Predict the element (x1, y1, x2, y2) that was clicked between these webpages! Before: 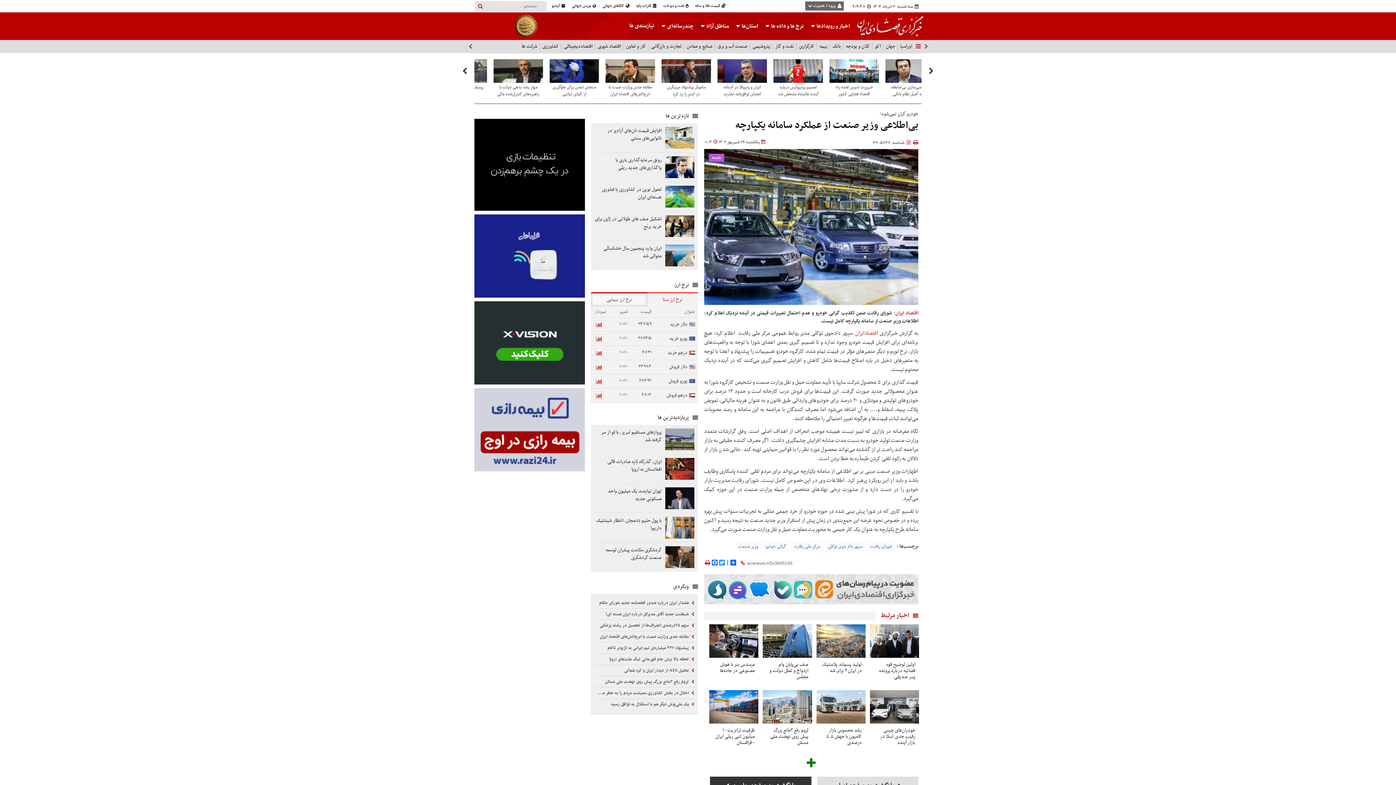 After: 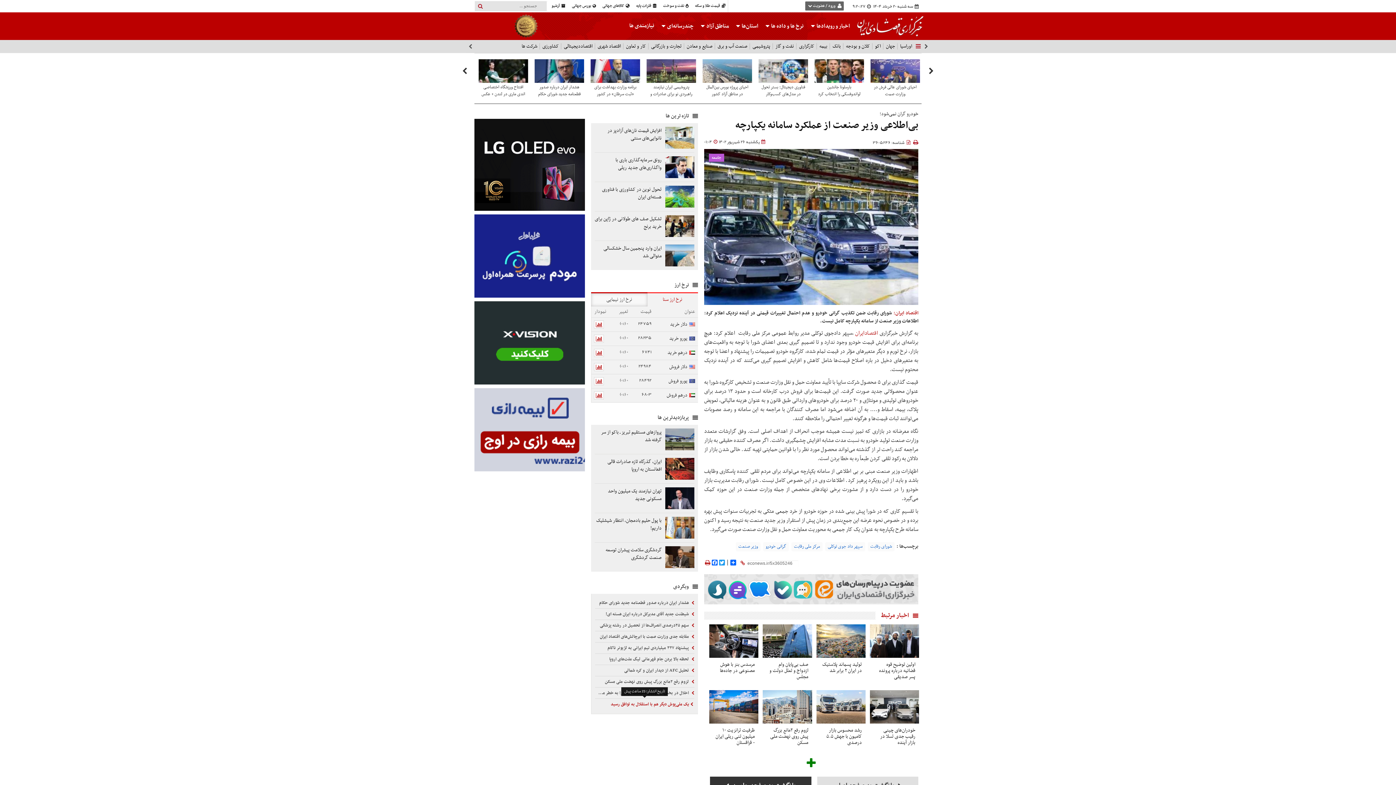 Action: bbox: (595, 699, 694, 710) label:  یک ملی‌پوش دیگر هم با استقلال به توافق رسید